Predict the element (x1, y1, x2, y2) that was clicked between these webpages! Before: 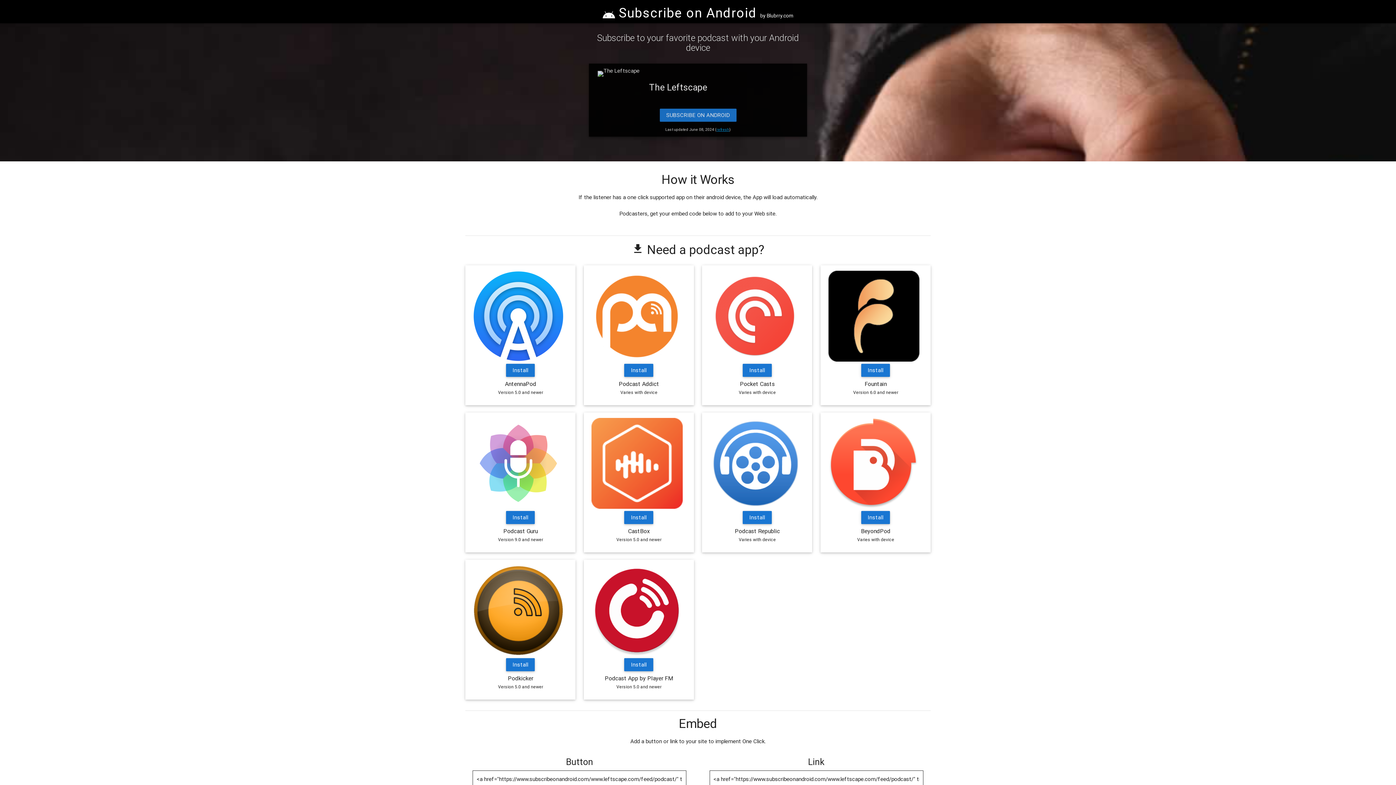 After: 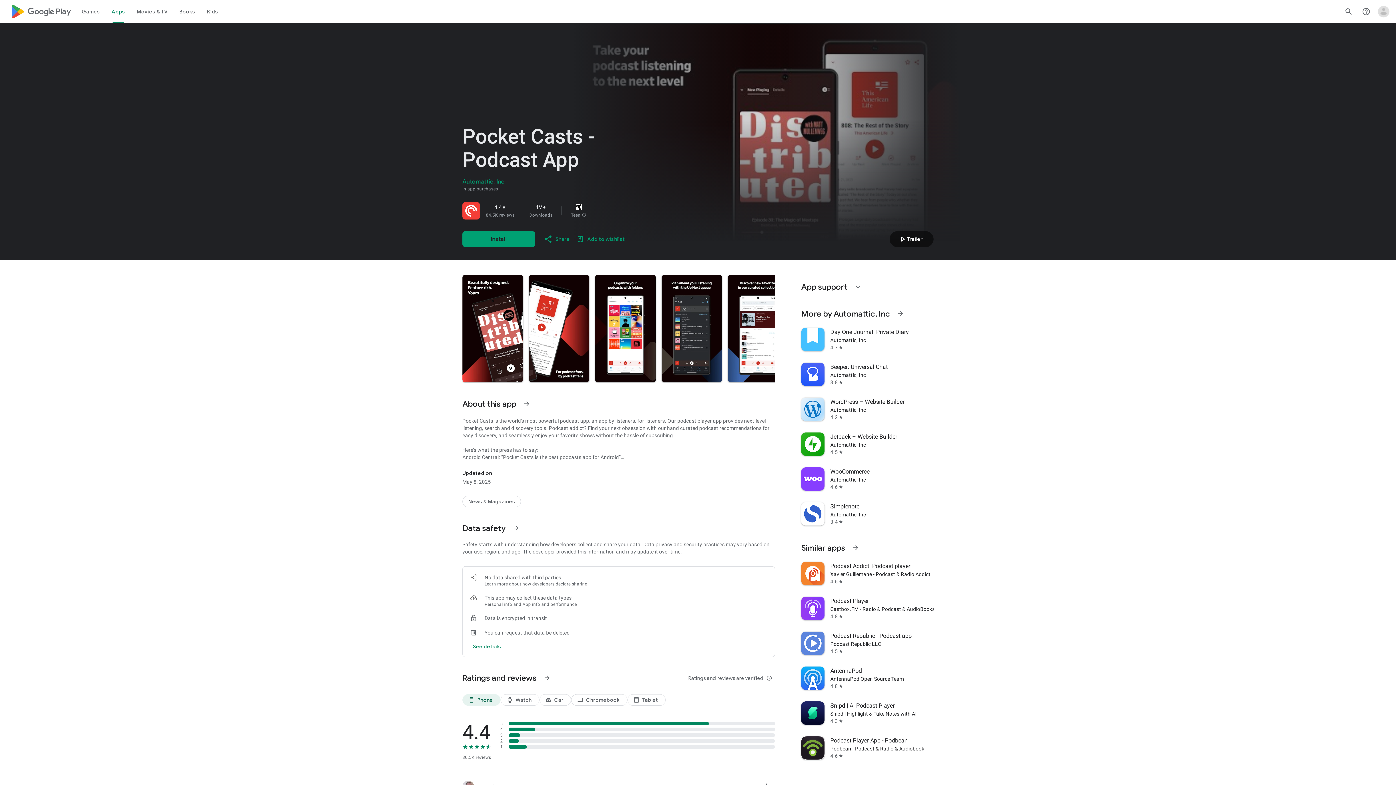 Action: label: Install bbox: (742, 364, 771, 377)